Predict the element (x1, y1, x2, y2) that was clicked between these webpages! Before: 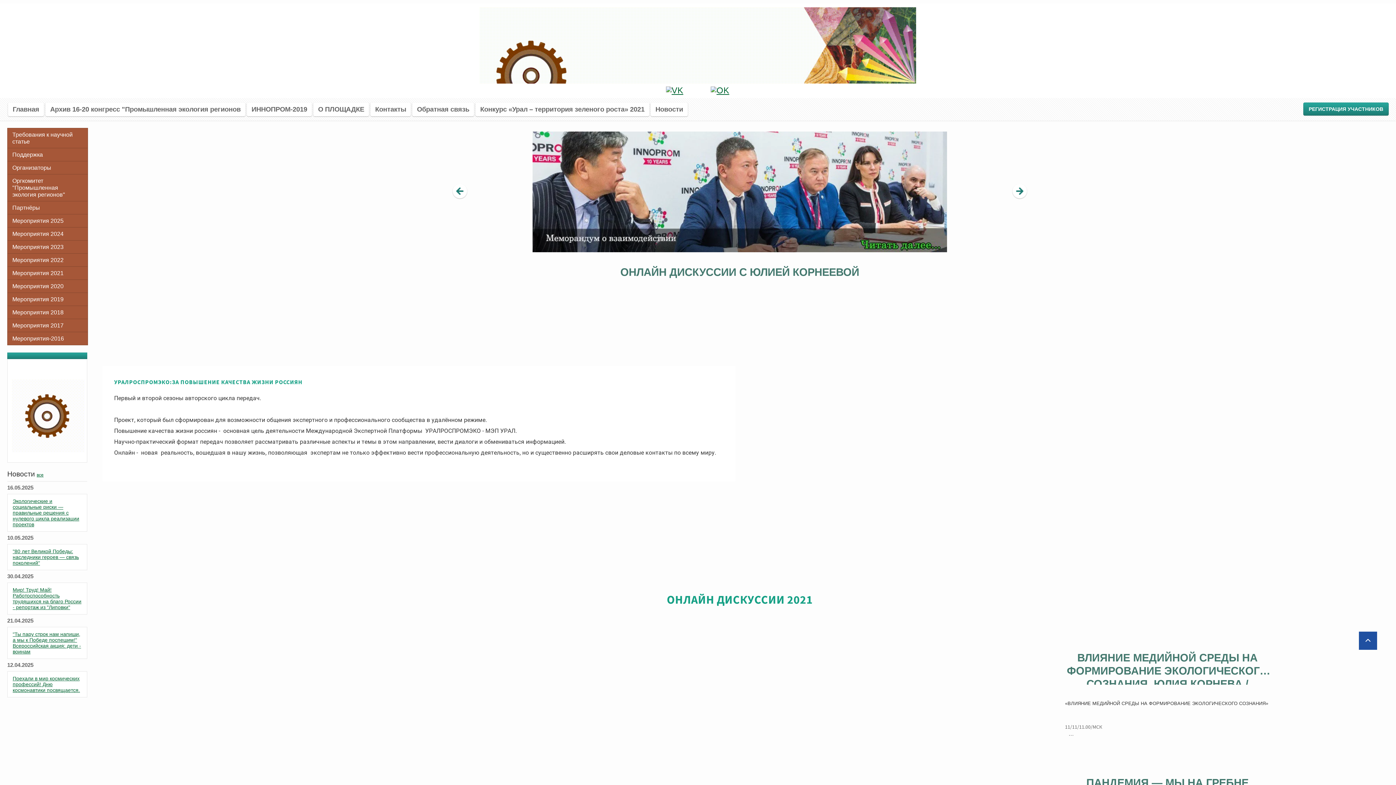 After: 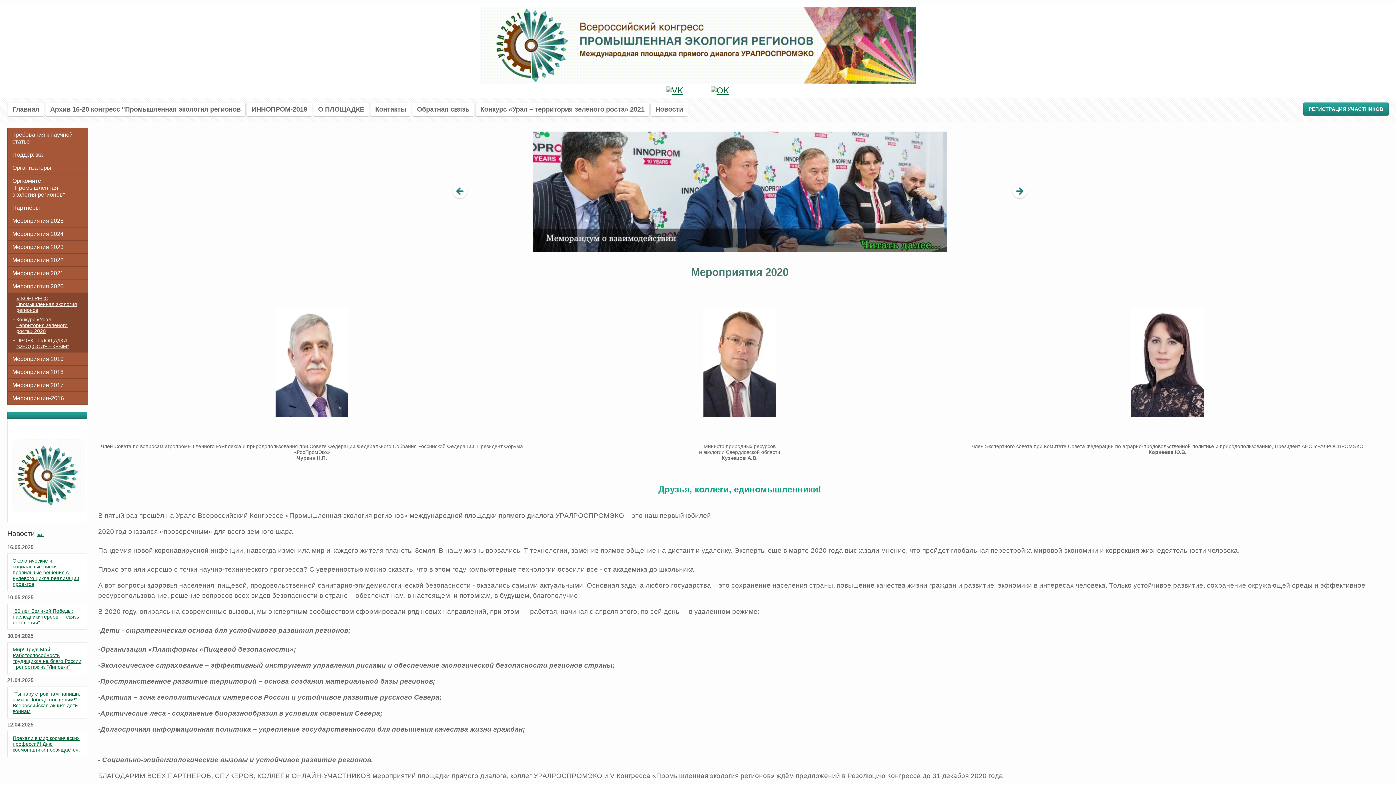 Action: bbox: (7, 280, 87, 292) label: Мероприятия 2020